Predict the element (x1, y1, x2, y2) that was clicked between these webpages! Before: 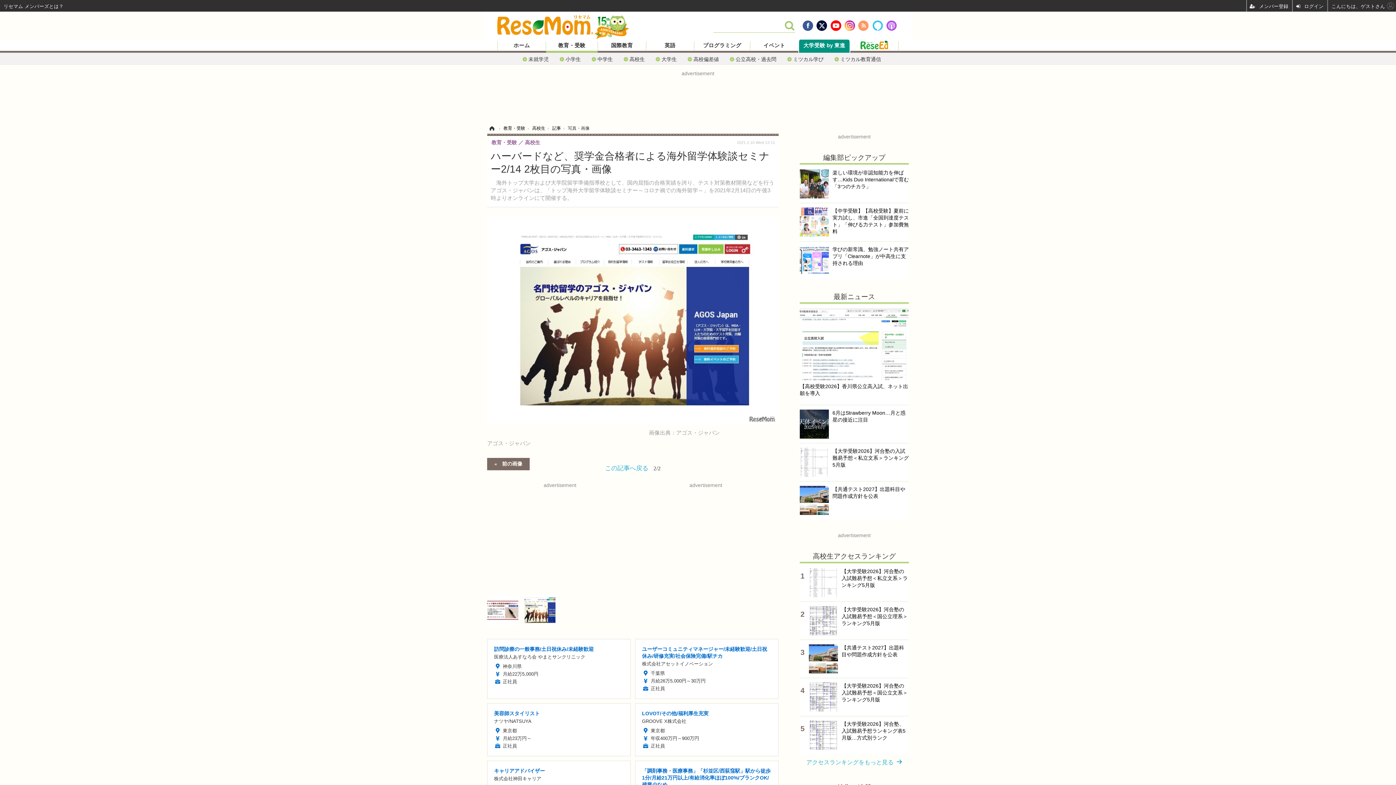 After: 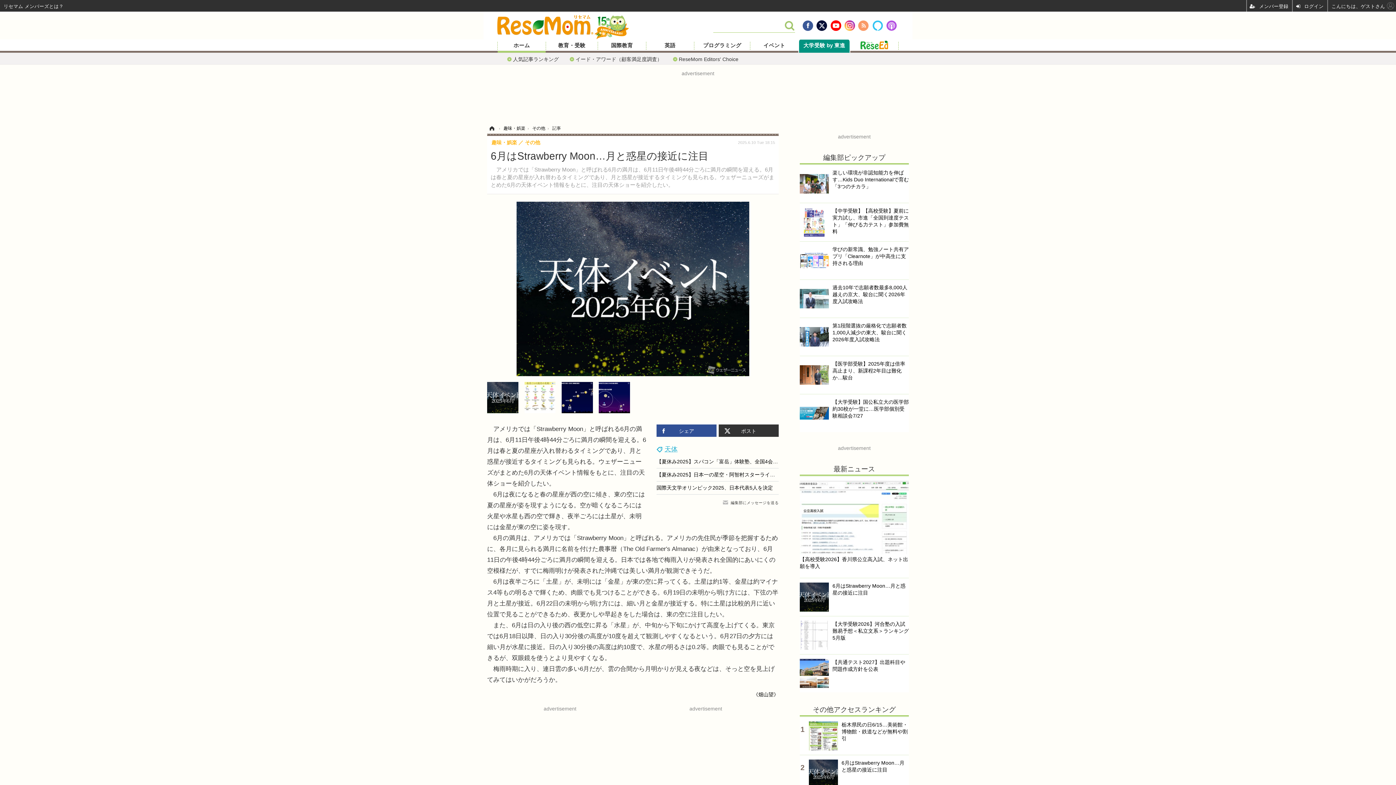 Action: label: 6月はStrawberry Moon…月と惑星の接近に注目 bbox: (800, 409, 909, 438)